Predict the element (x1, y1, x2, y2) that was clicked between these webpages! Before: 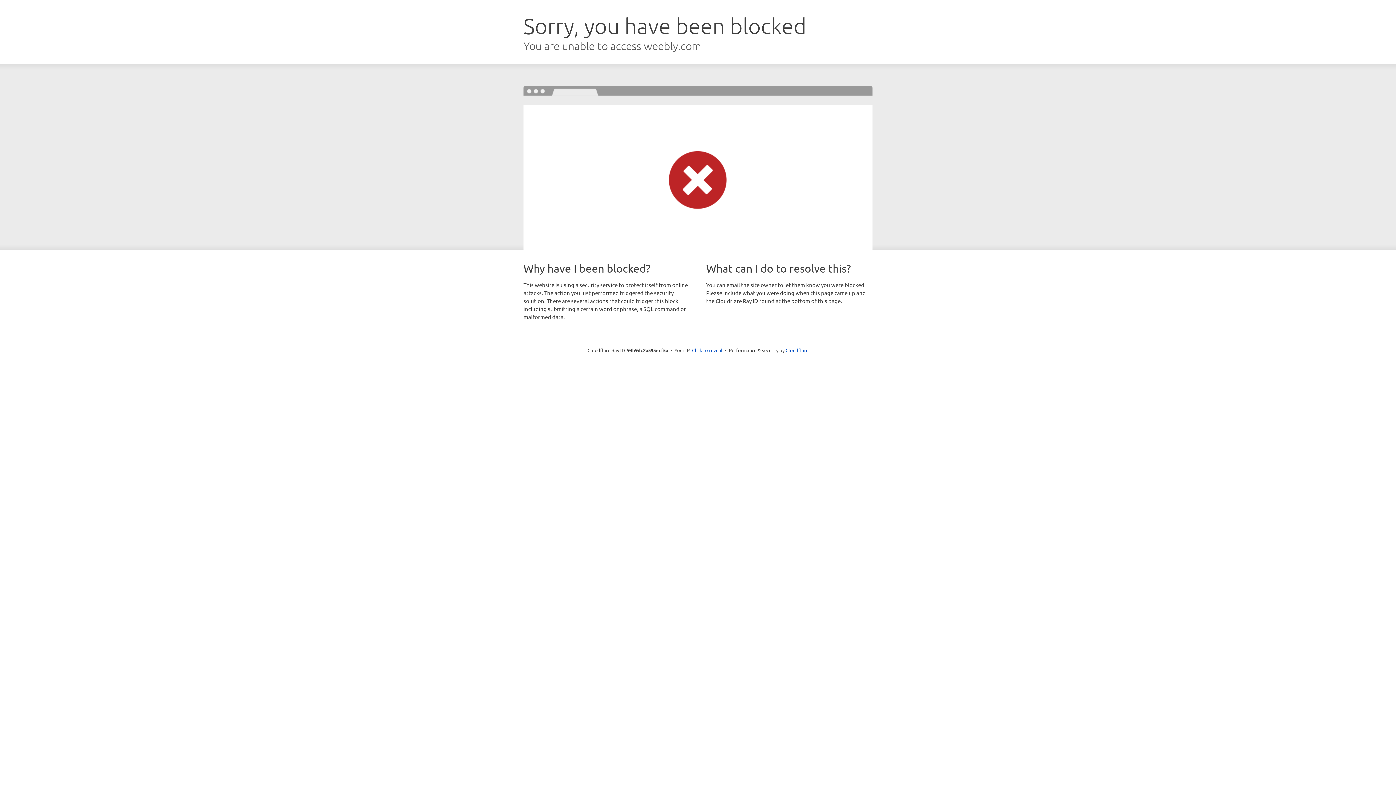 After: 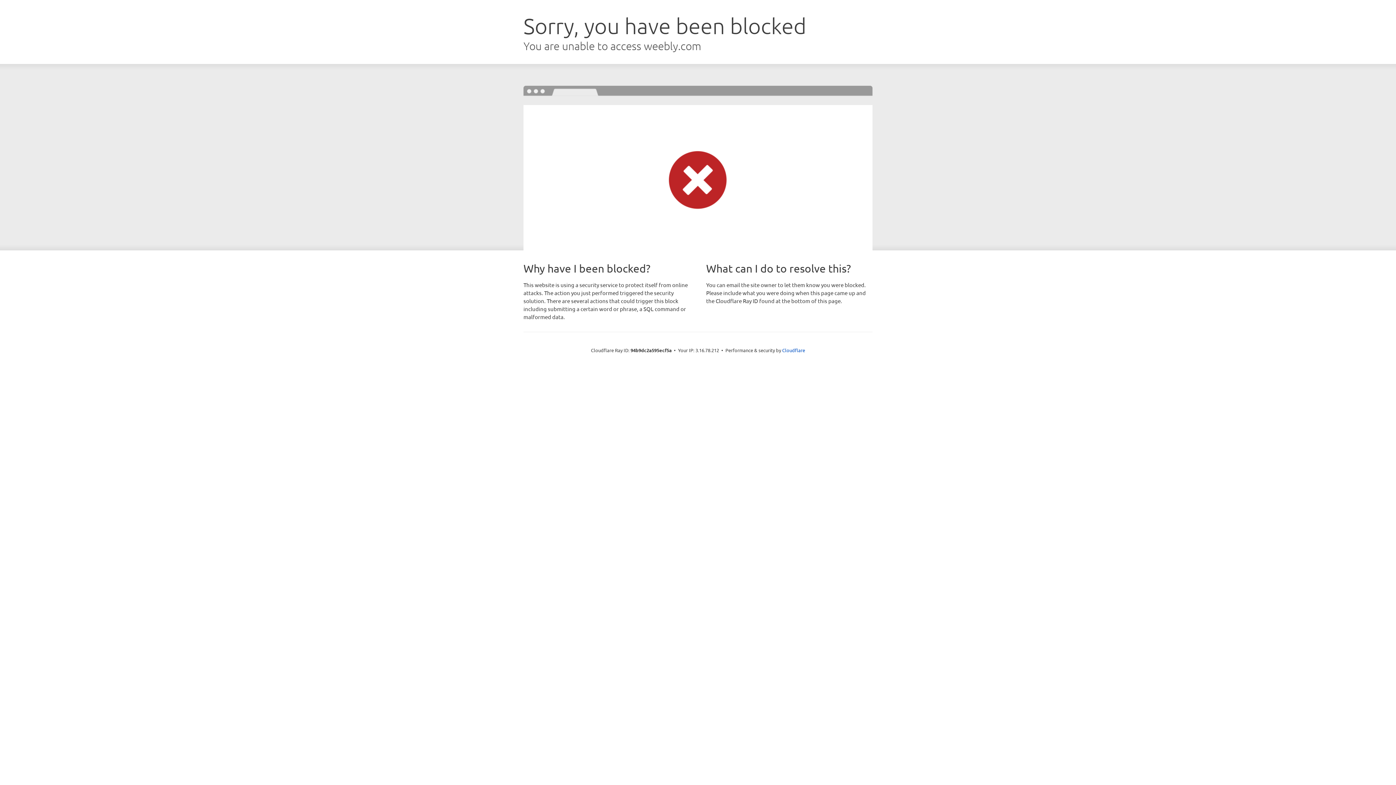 Action: label: Click to reveal bbox: (692, 346, 722, 353)